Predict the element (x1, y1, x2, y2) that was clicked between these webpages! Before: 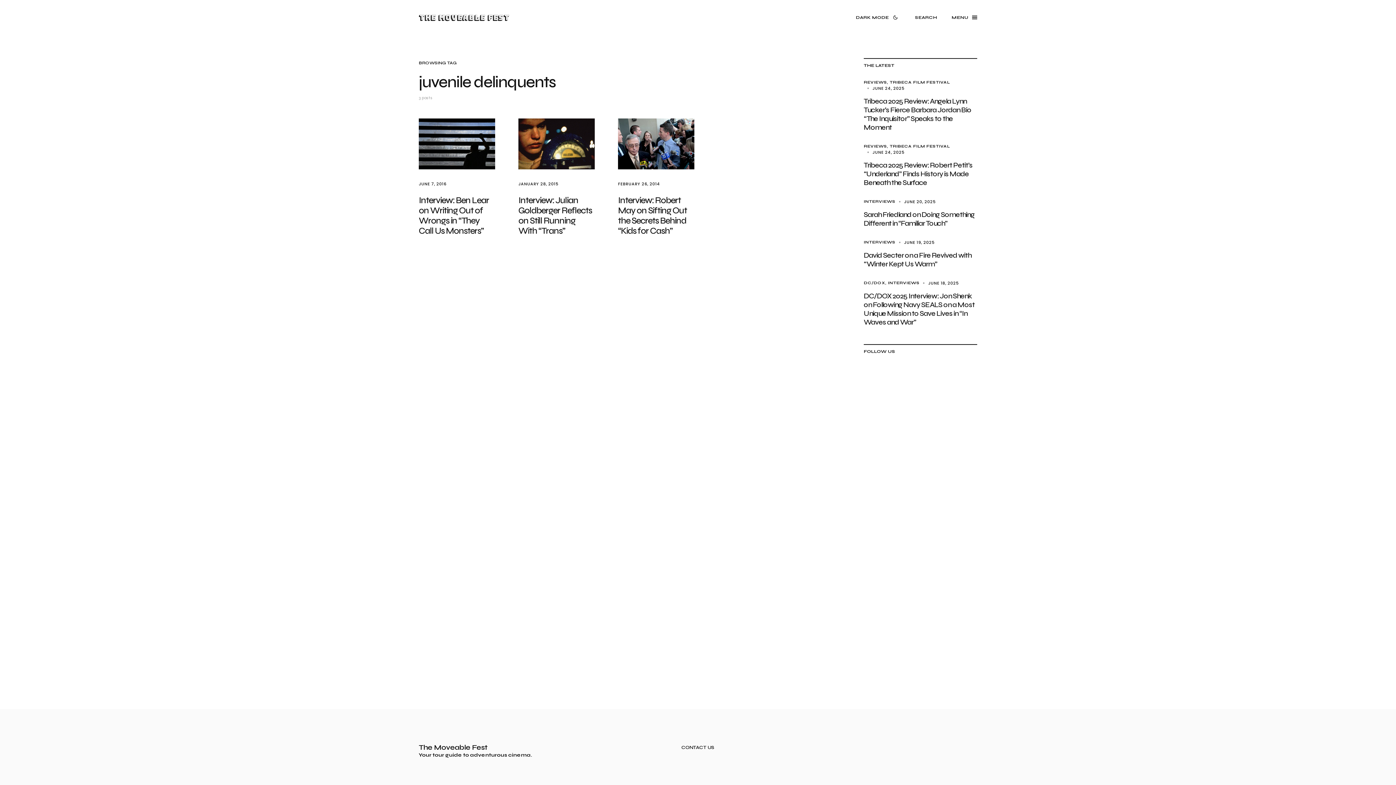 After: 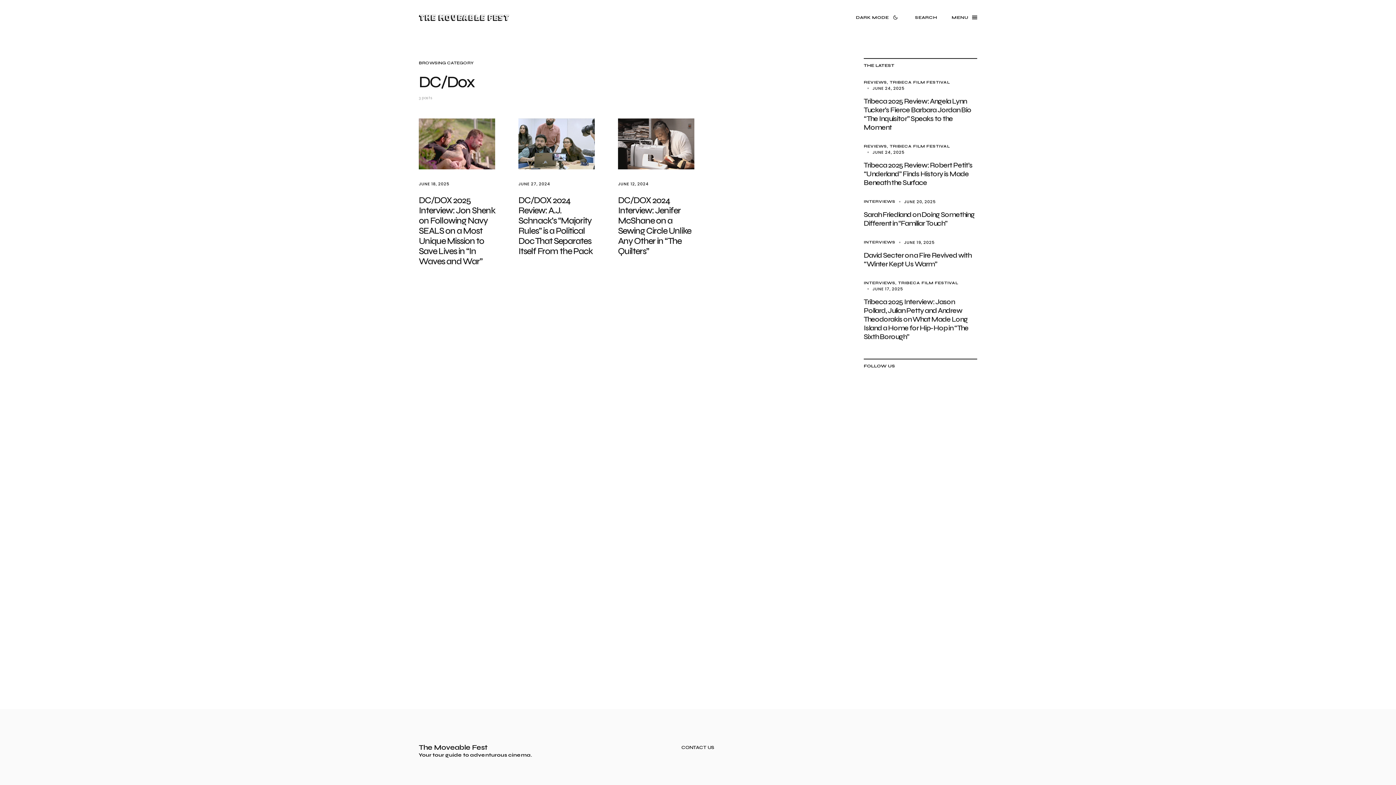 Action: label: DC/DOX bbox: (864, 280, 885, 285)